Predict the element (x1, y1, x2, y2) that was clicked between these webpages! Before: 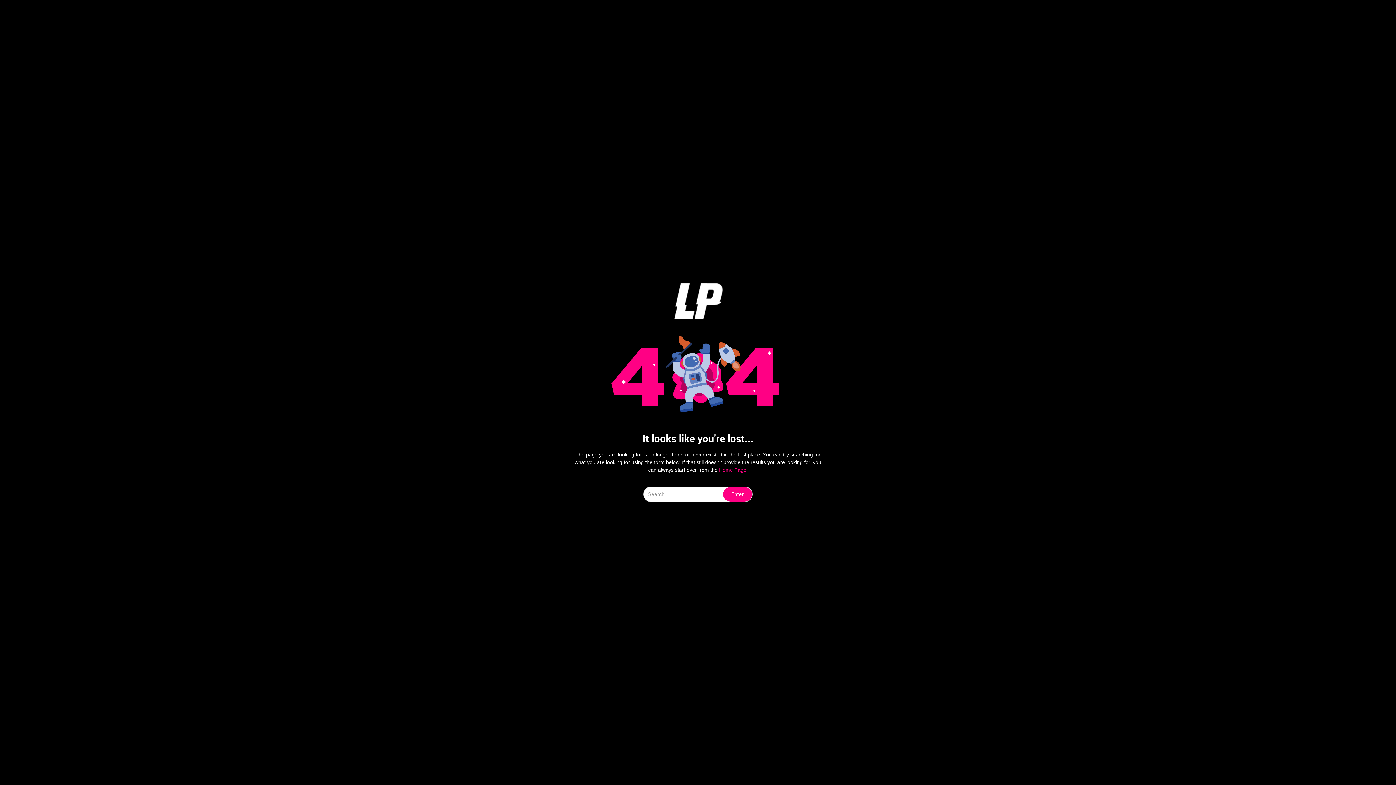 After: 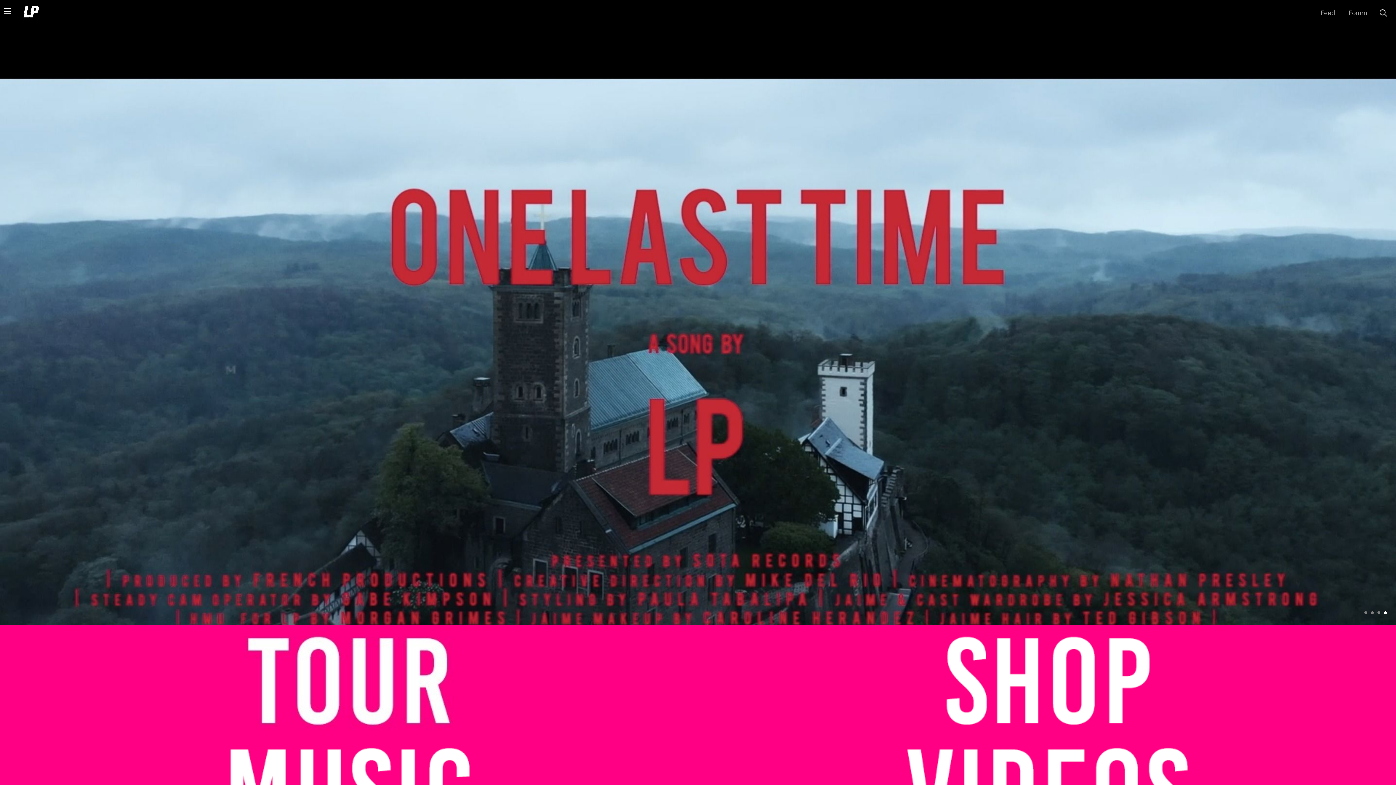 Action: bbox: (719, 467, 748, 473) label: Home Page.